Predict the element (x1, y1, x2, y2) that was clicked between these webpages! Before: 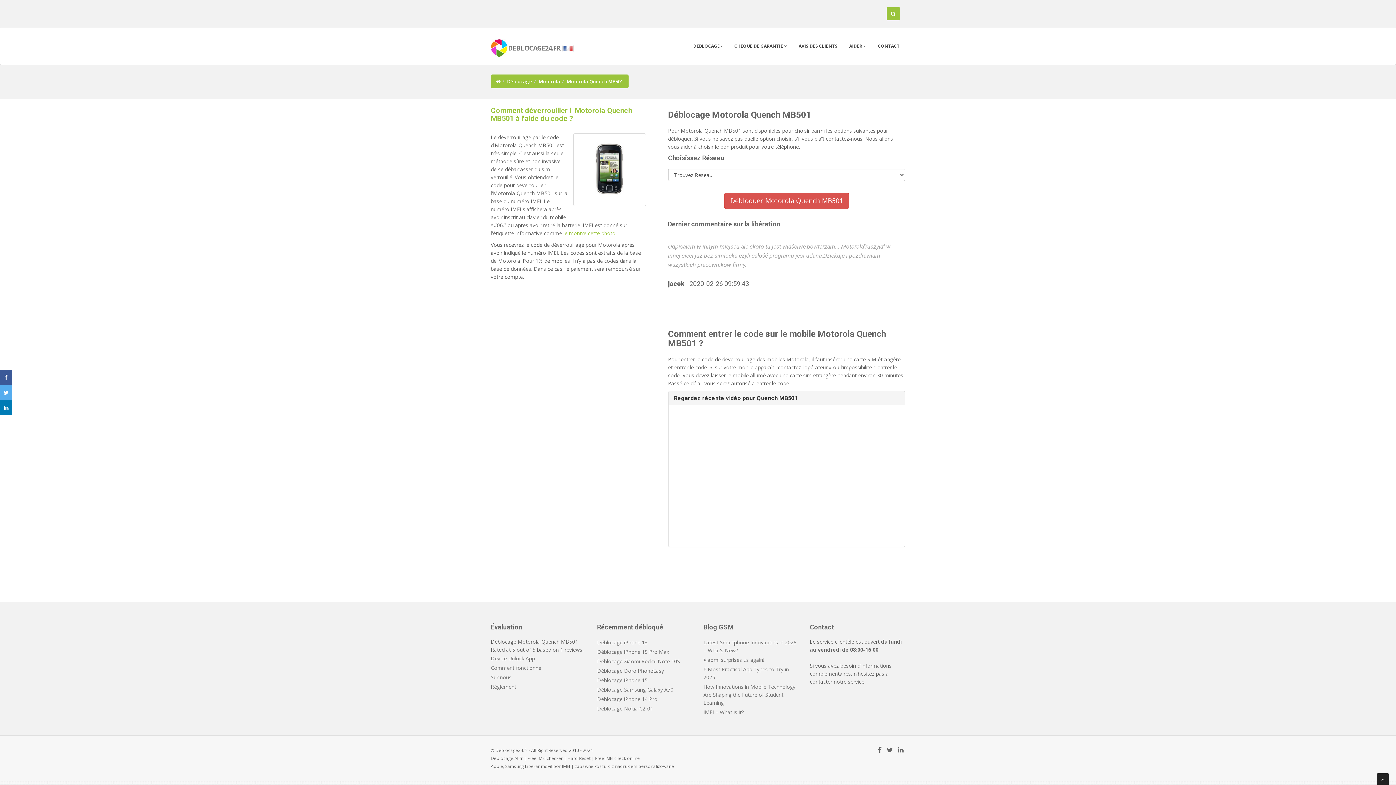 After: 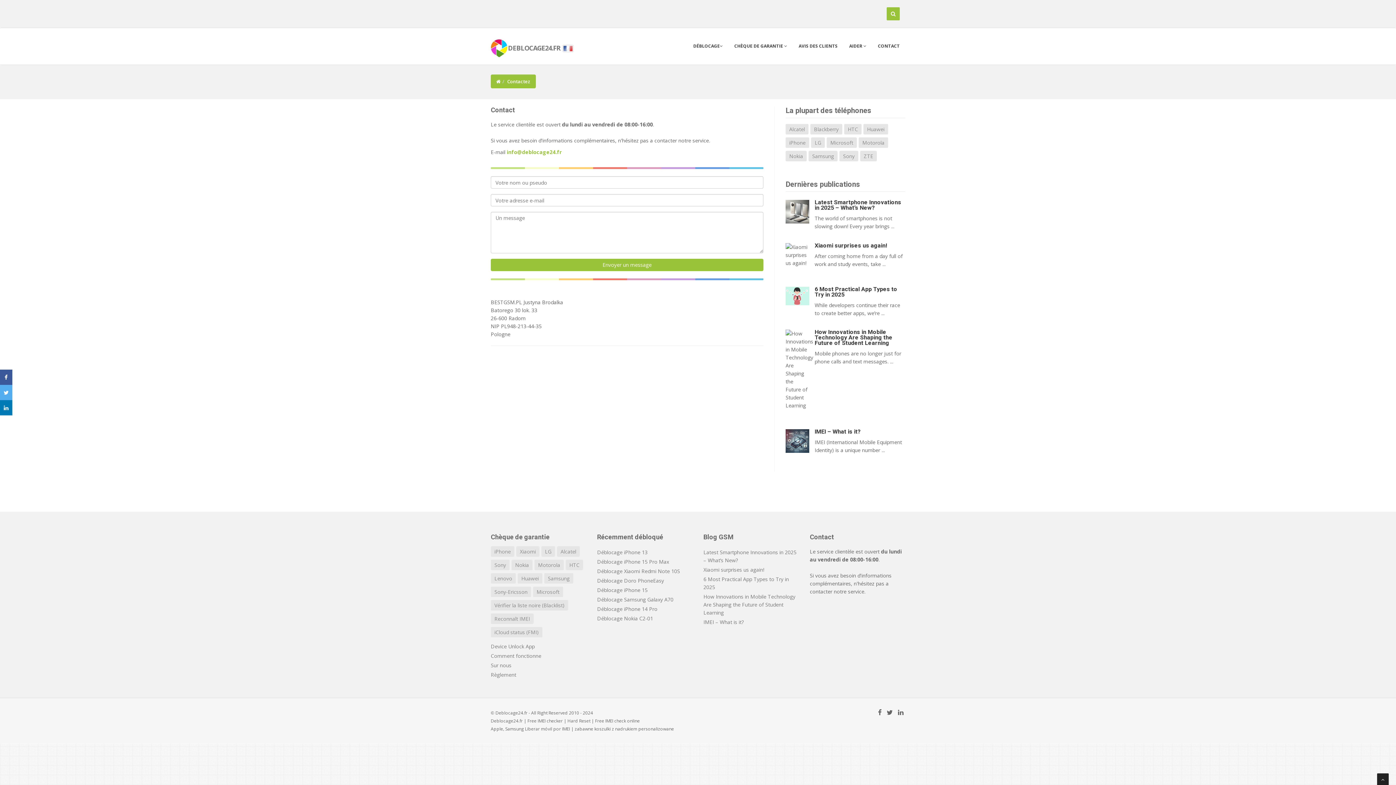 Action: label: Contact bbox: (810, 623, 834, 631)